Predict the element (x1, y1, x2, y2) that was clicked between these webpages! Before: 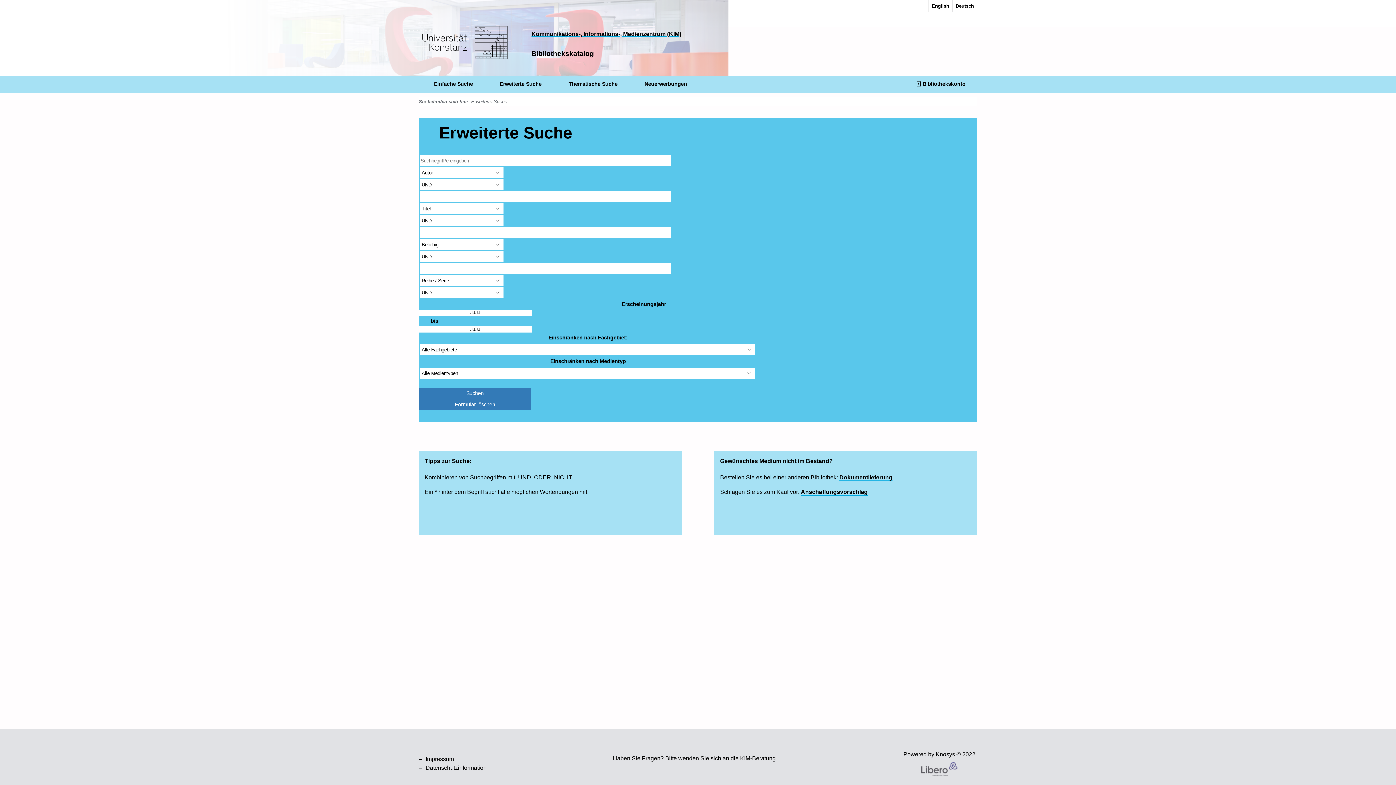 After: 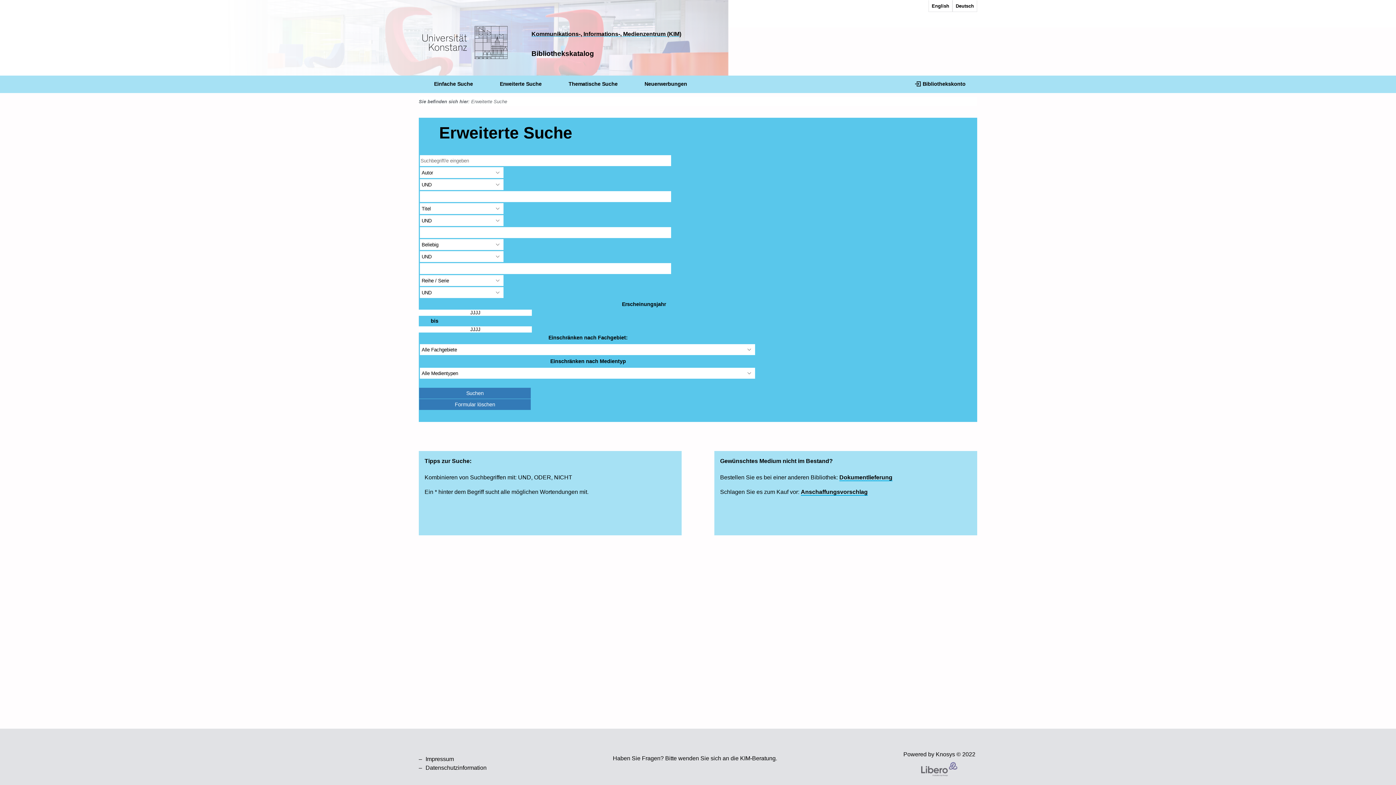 Action: label: Powered by Knosys © 2022 bbox: (903, 751, 975, 776)